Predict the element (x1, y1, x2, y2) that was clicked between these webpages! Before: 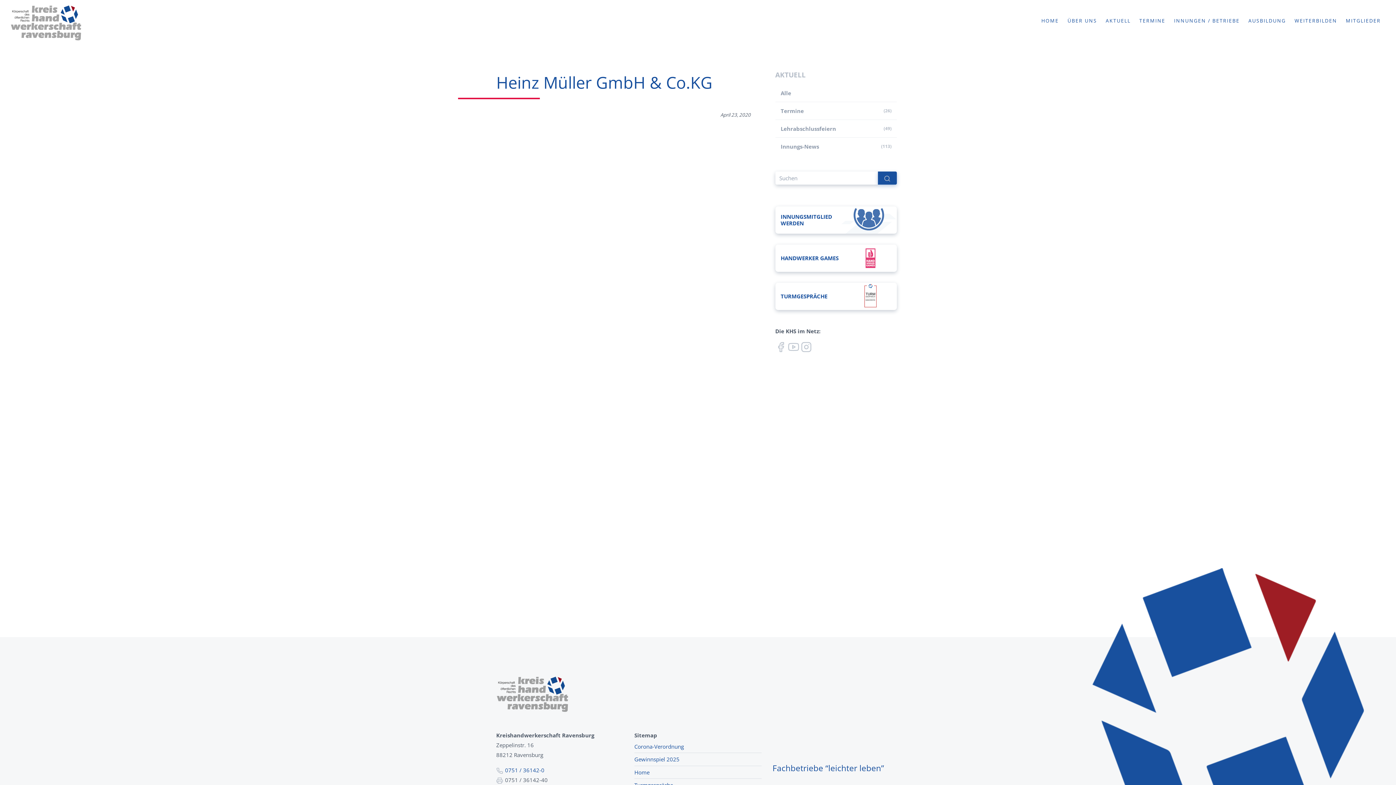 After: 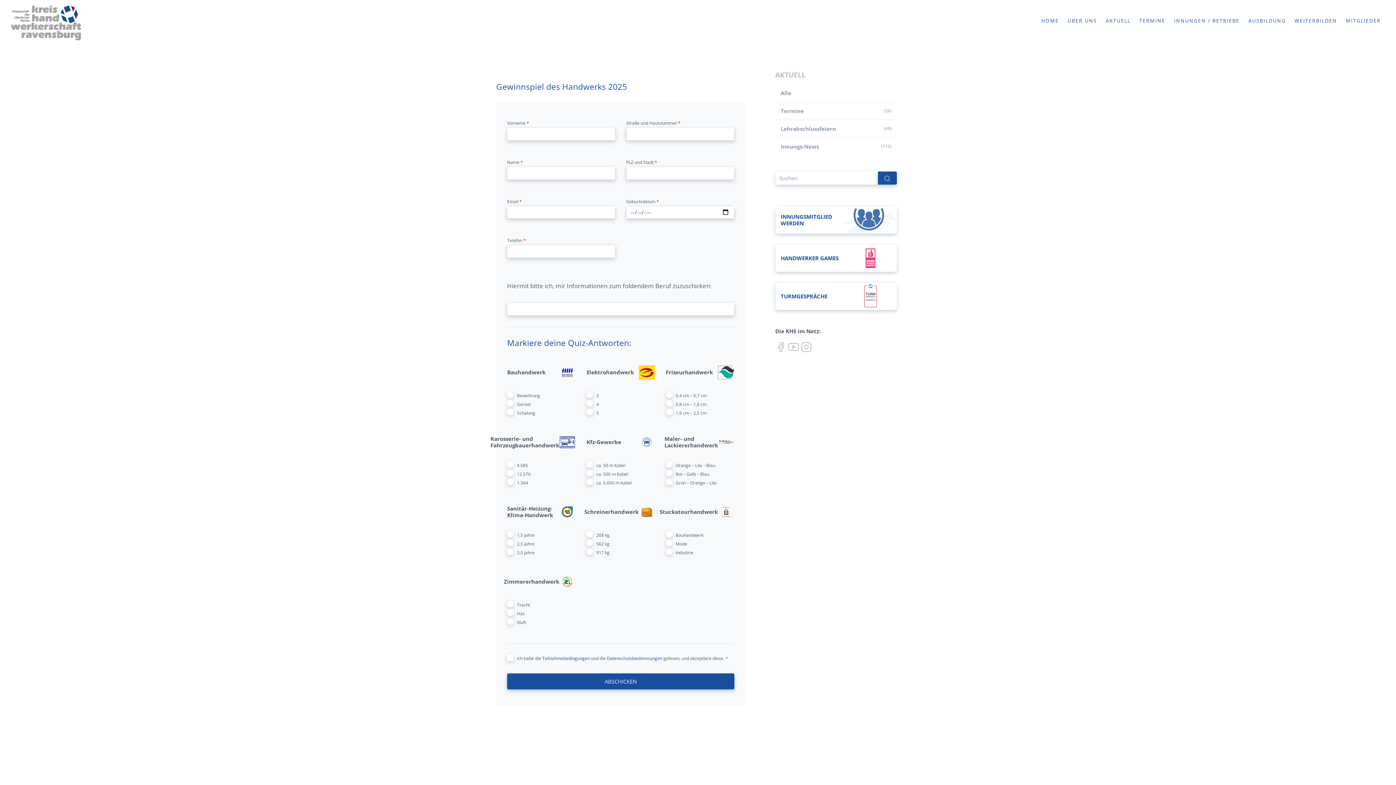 Action: bbox: (634, 753, 761, 766) label: Gewinnspiel 2025